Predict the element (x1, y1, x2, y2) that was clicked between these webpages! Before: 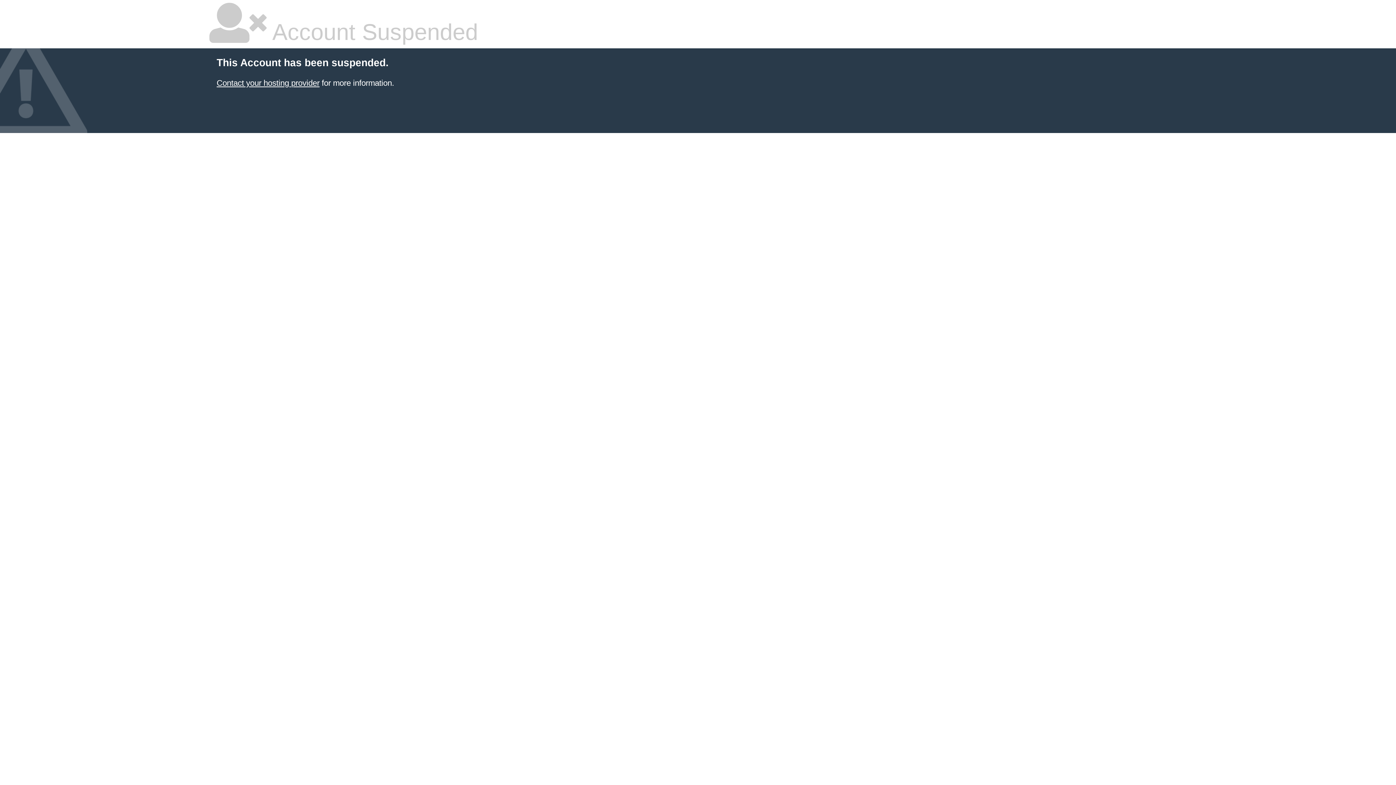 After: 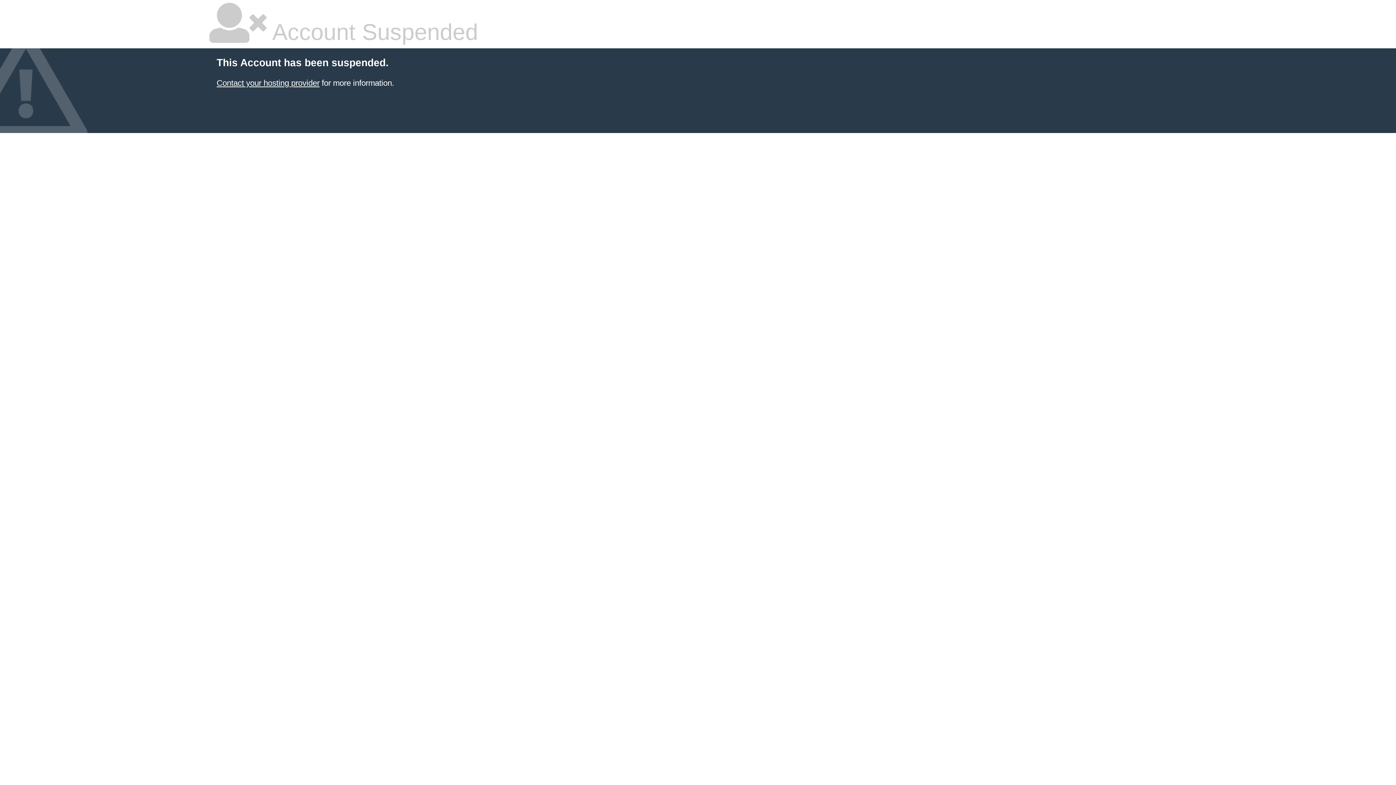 Action: bbox: (216, 78, 319, 87) label: Contact your hosting provider